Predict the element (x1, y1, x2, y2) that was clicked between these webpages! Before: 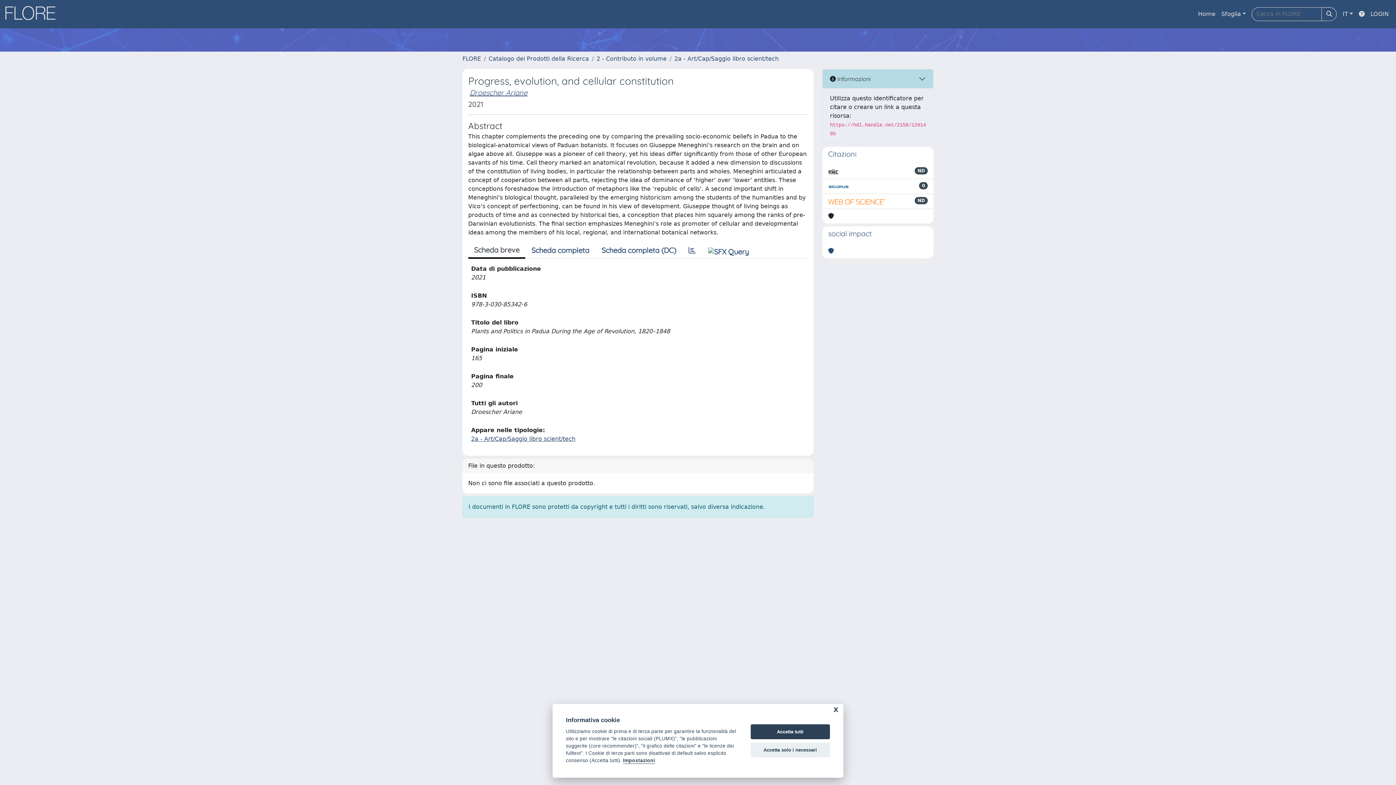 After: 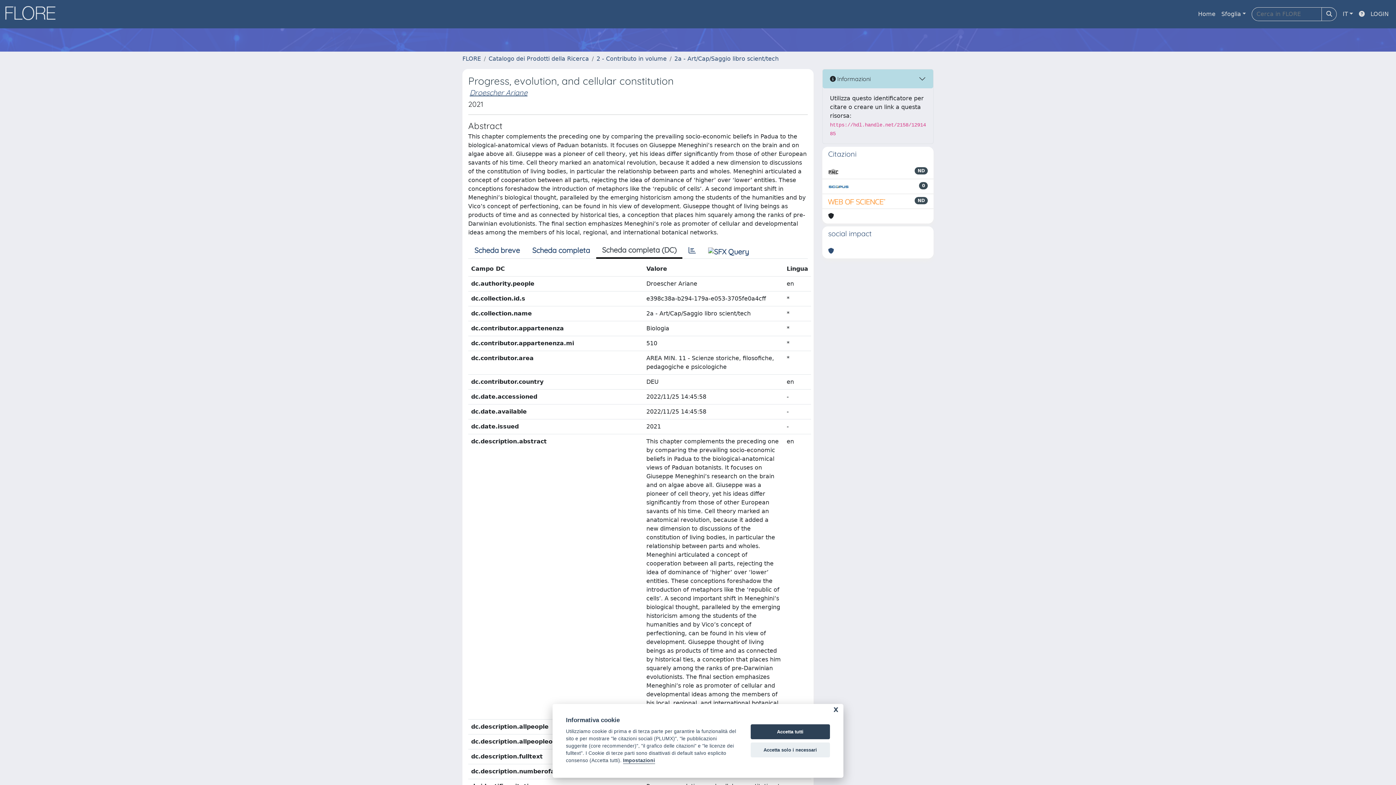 Action: bbox: (595, 242, 682, 258) label: Scheda completa (DC)